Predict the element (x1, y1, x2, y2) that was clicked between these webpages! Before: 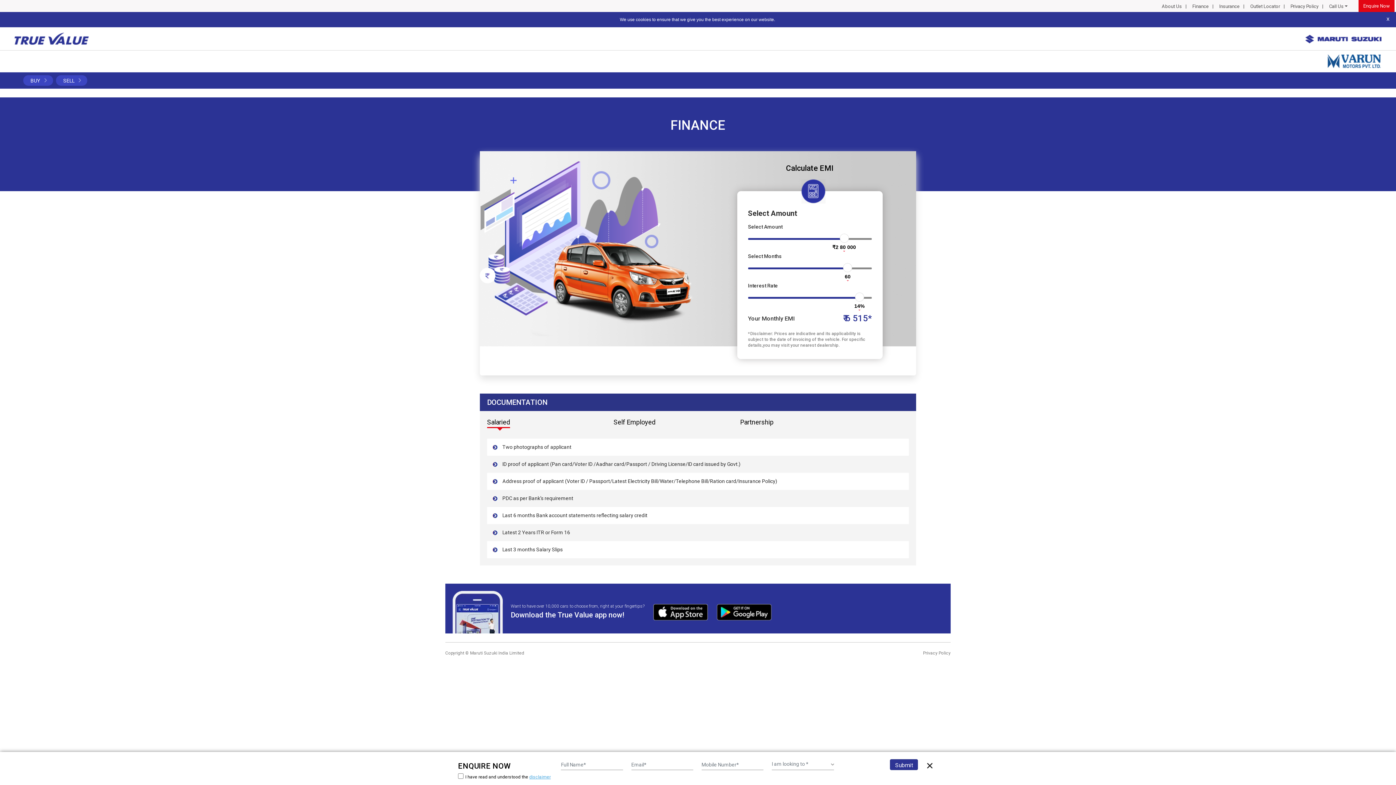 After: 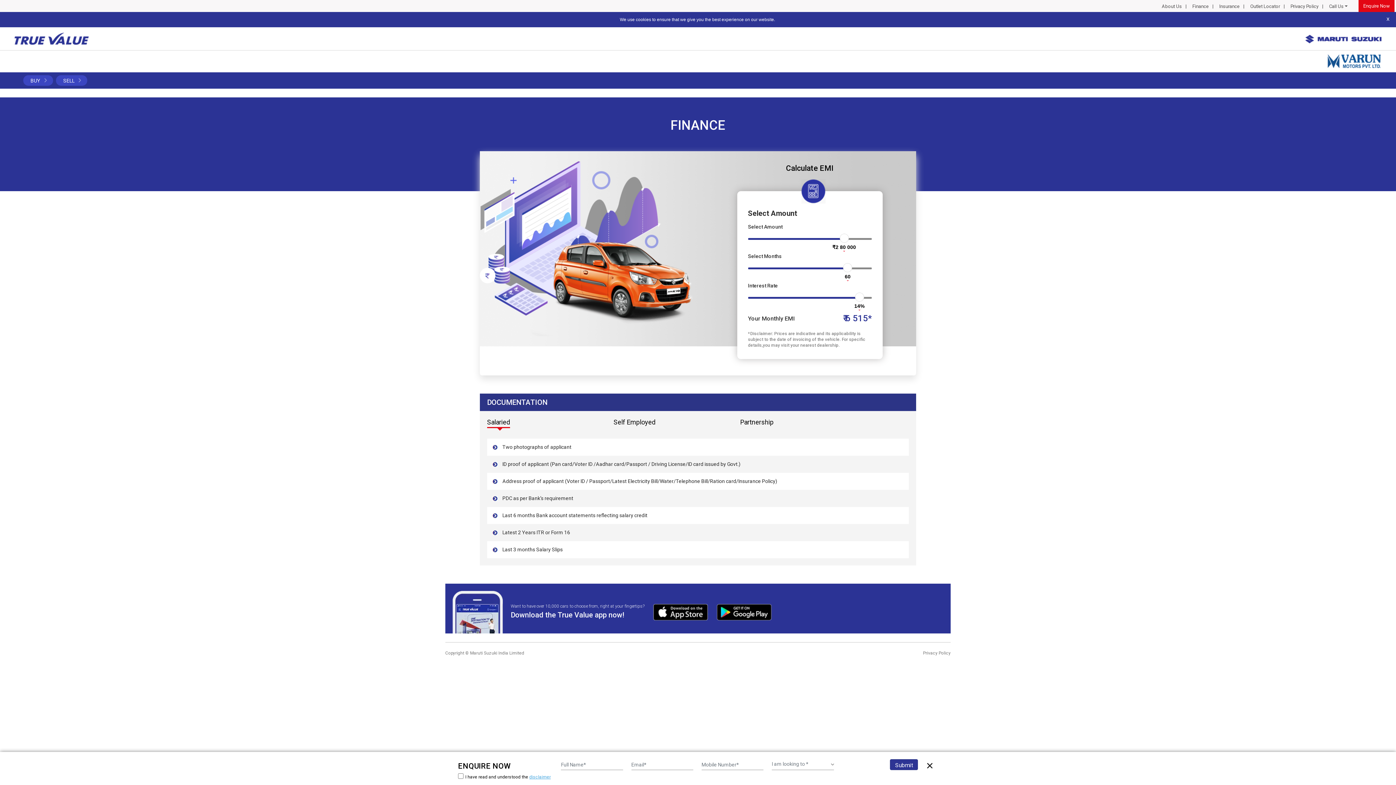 Action: bbox: (646, 608, 709, 615) label:  